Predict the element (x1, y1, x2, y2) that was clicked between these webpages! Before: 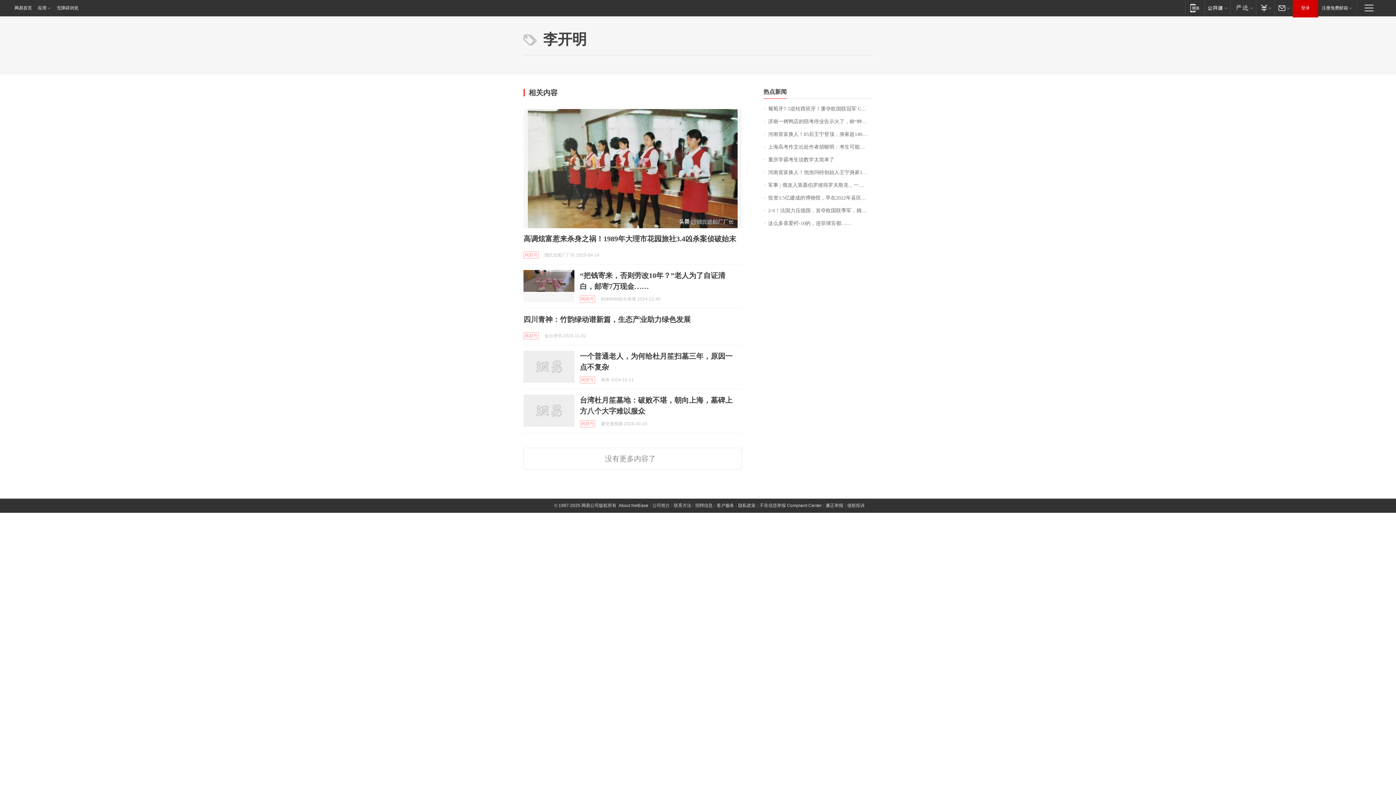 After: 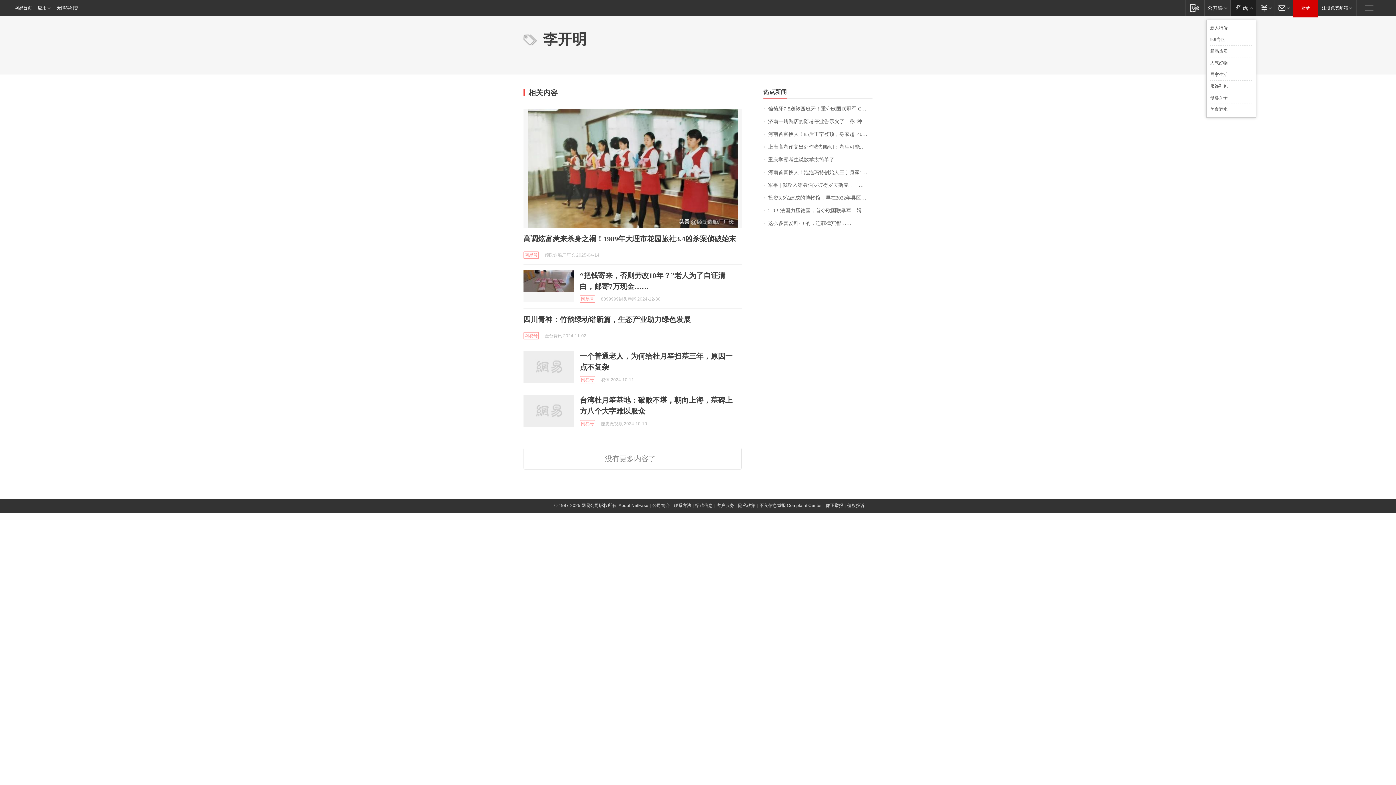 Action: bbox: (1230, 0, 1256, 15) label: 网易严选